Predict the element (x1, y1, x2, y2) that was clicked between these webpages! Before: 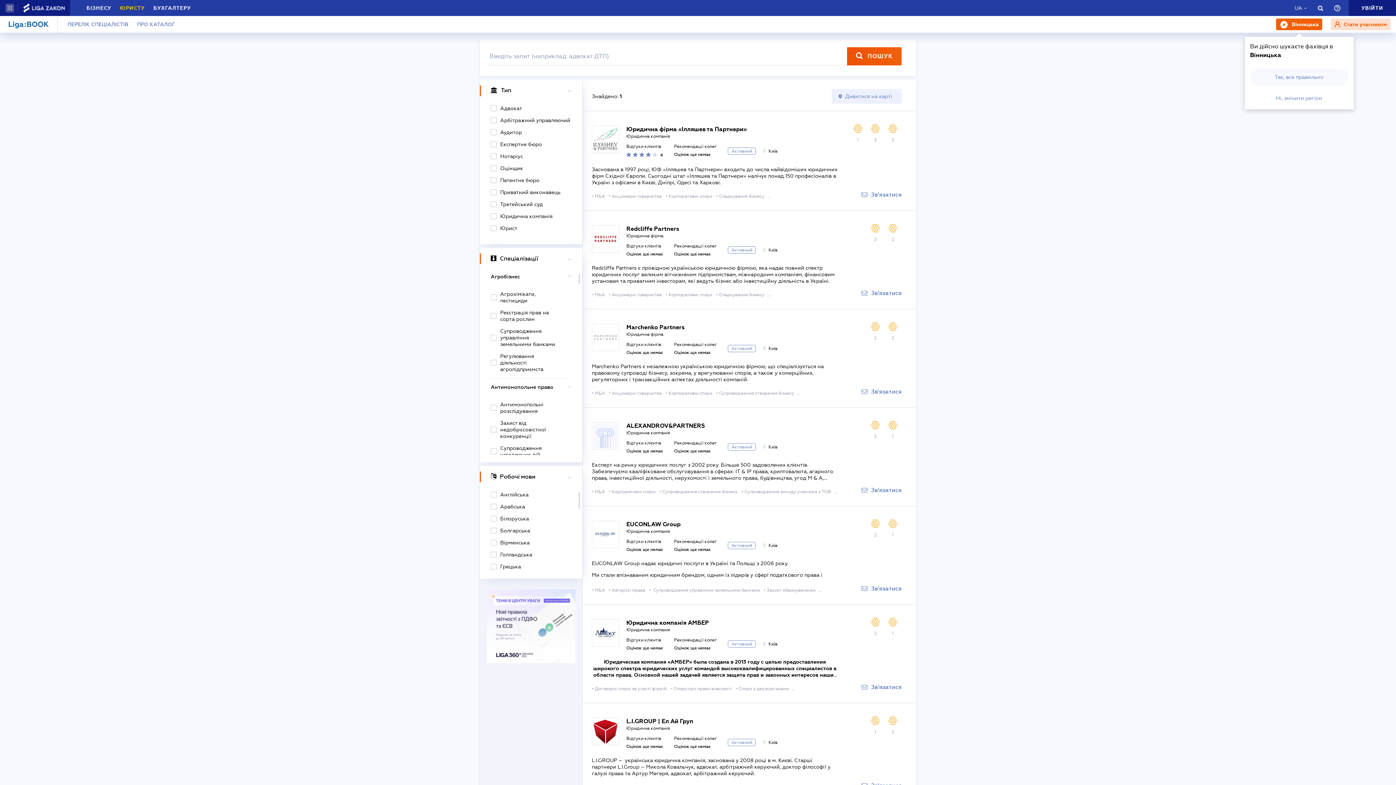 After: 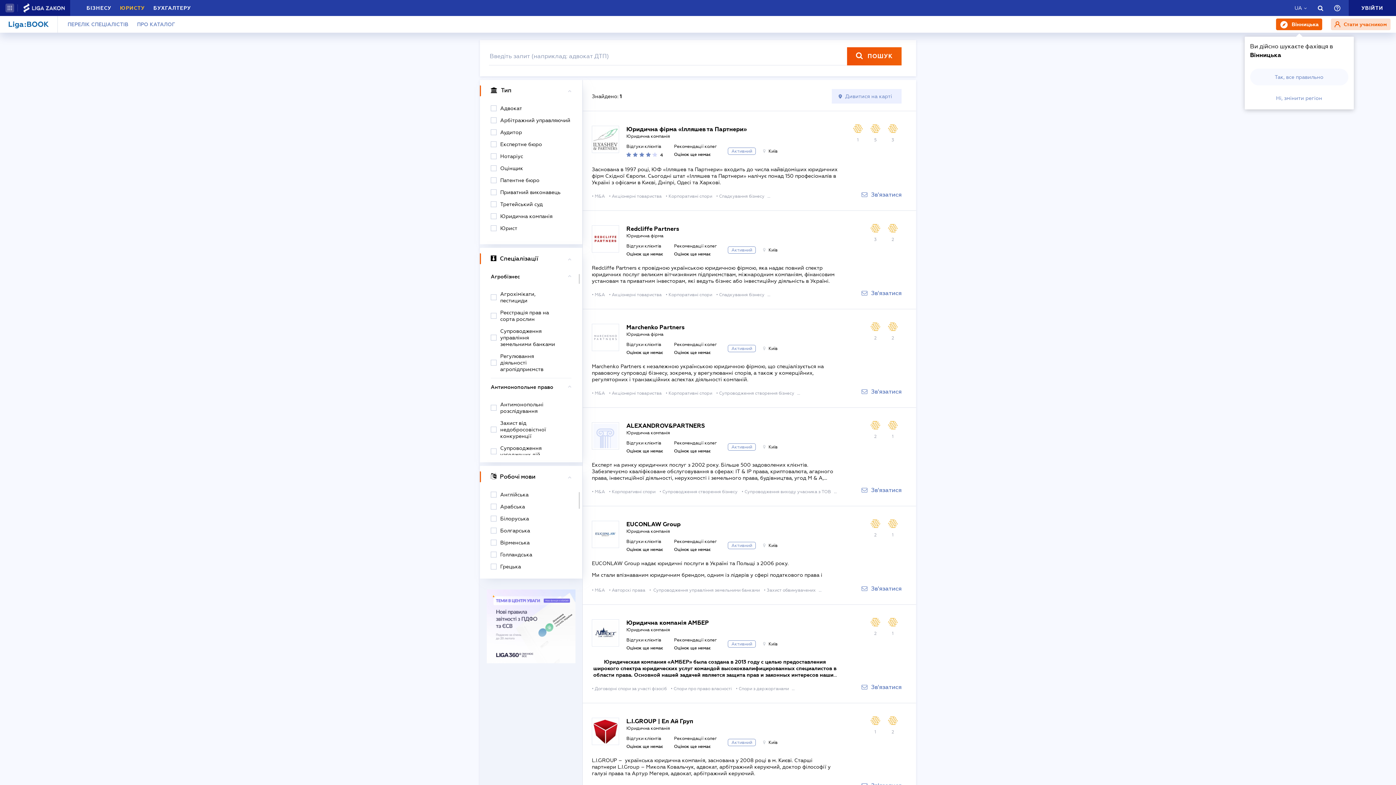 Action: bbox: (626, 342, 661, 347) label: Відгуки клієнтів